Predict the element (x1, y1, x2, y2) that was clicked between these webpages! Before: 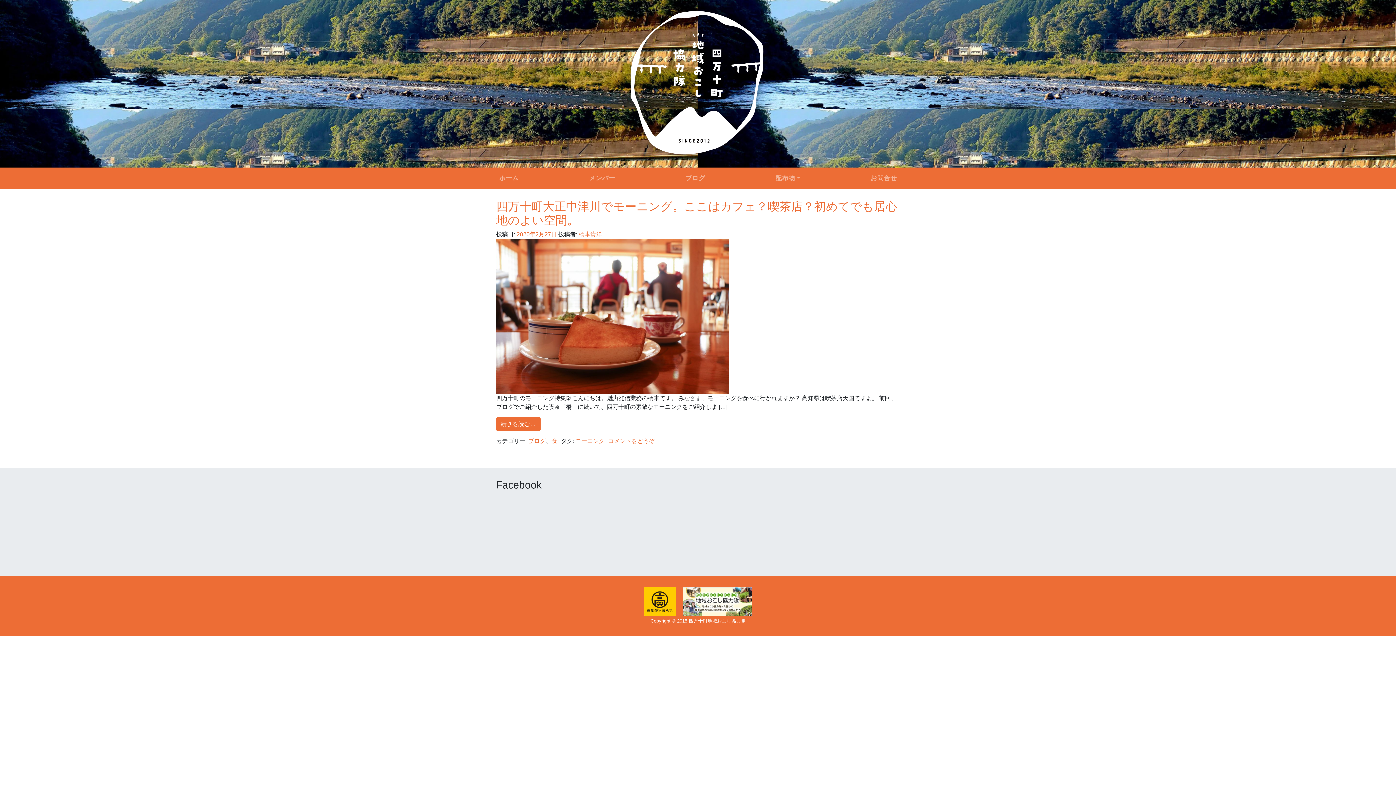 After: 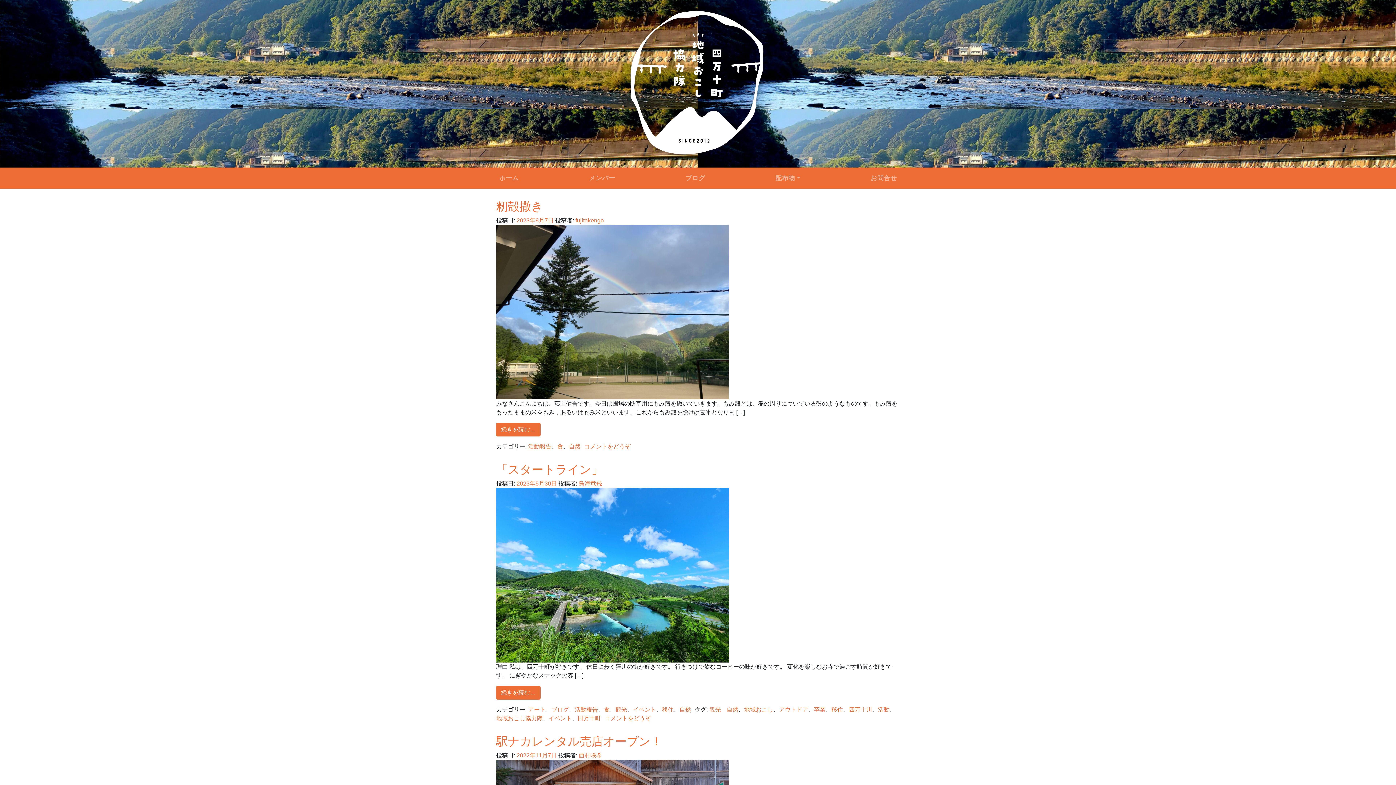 Action: bbox: (551, 438, 557, 444) label: 食